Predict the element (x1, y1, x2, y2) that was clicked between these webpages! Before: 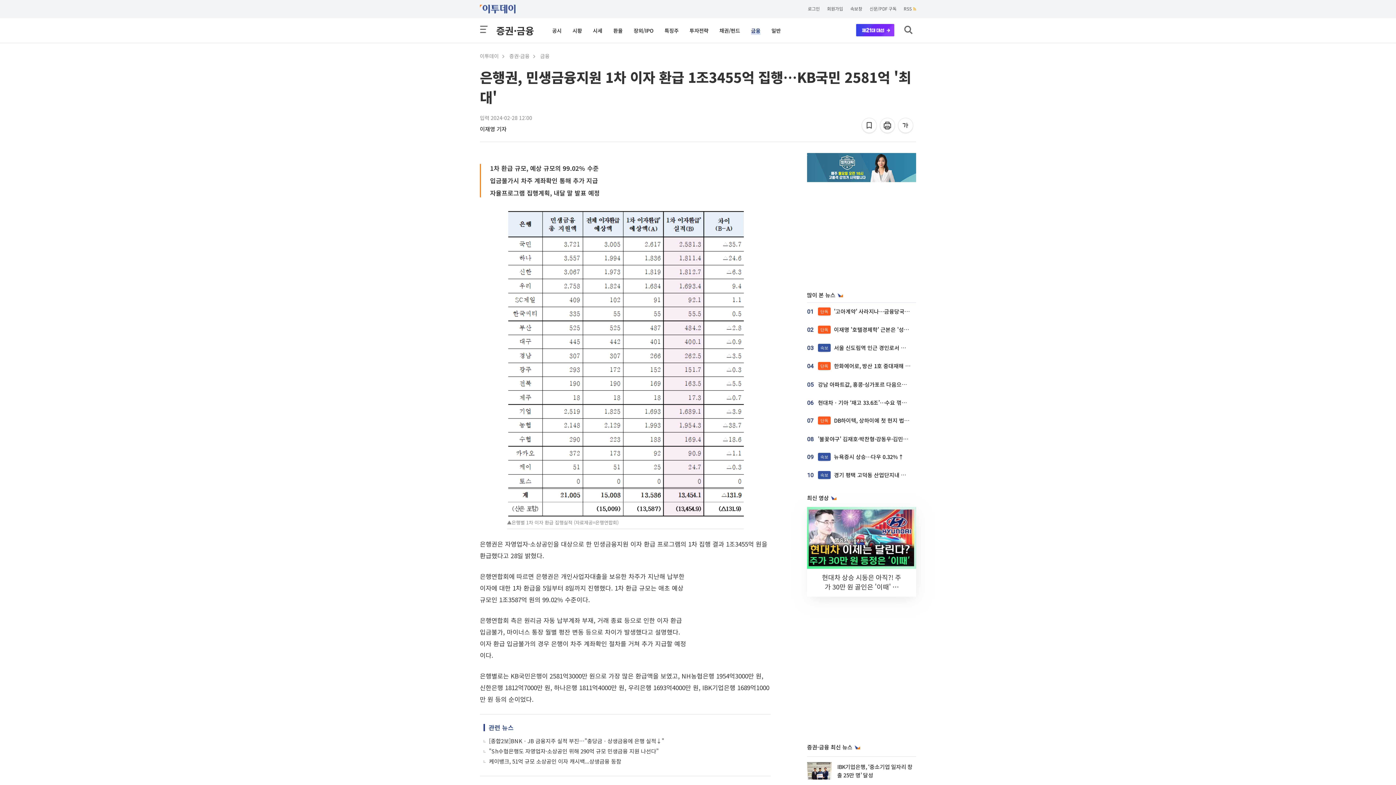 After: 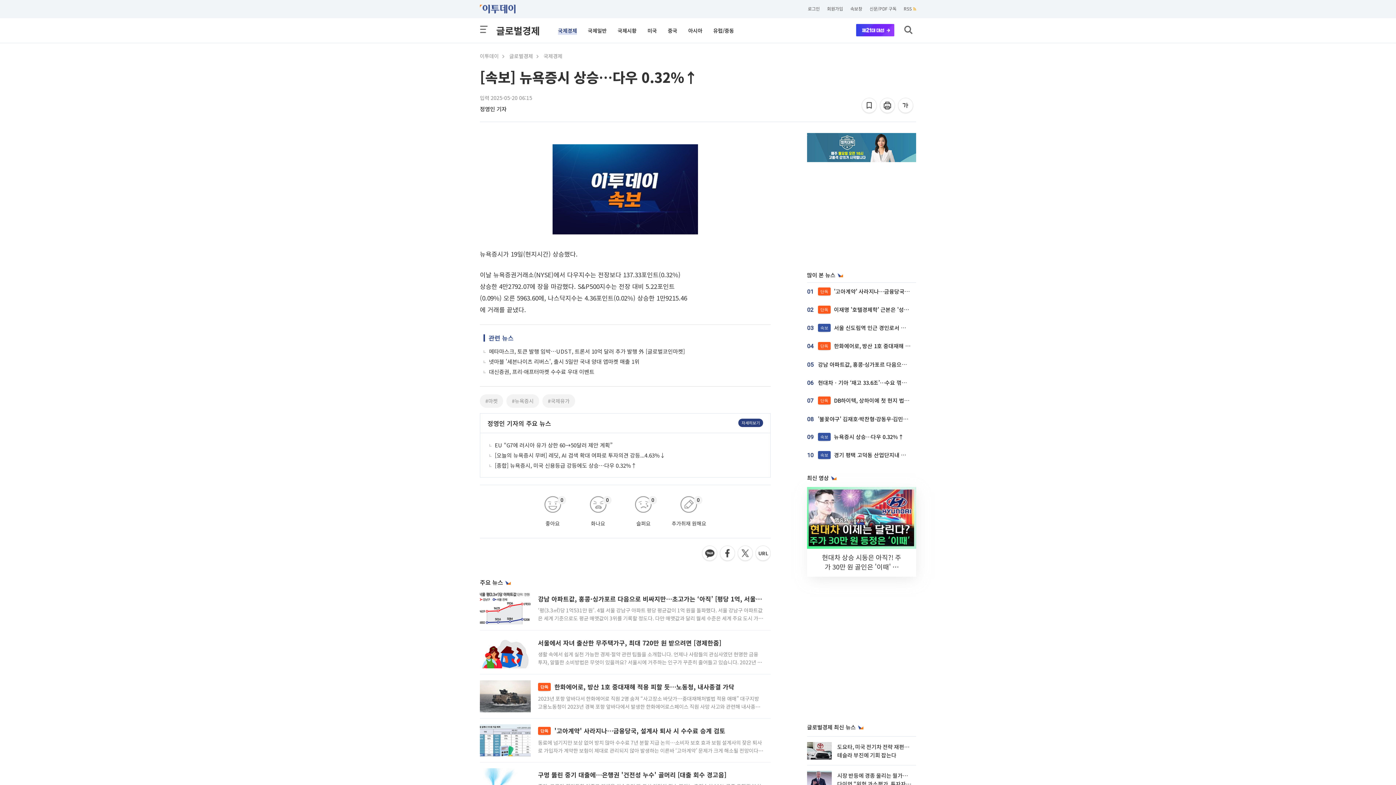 Action: label: 속보 뉴욕증시 상승…다우 0.32%↑ bbox: (818, 453, 904, 460)